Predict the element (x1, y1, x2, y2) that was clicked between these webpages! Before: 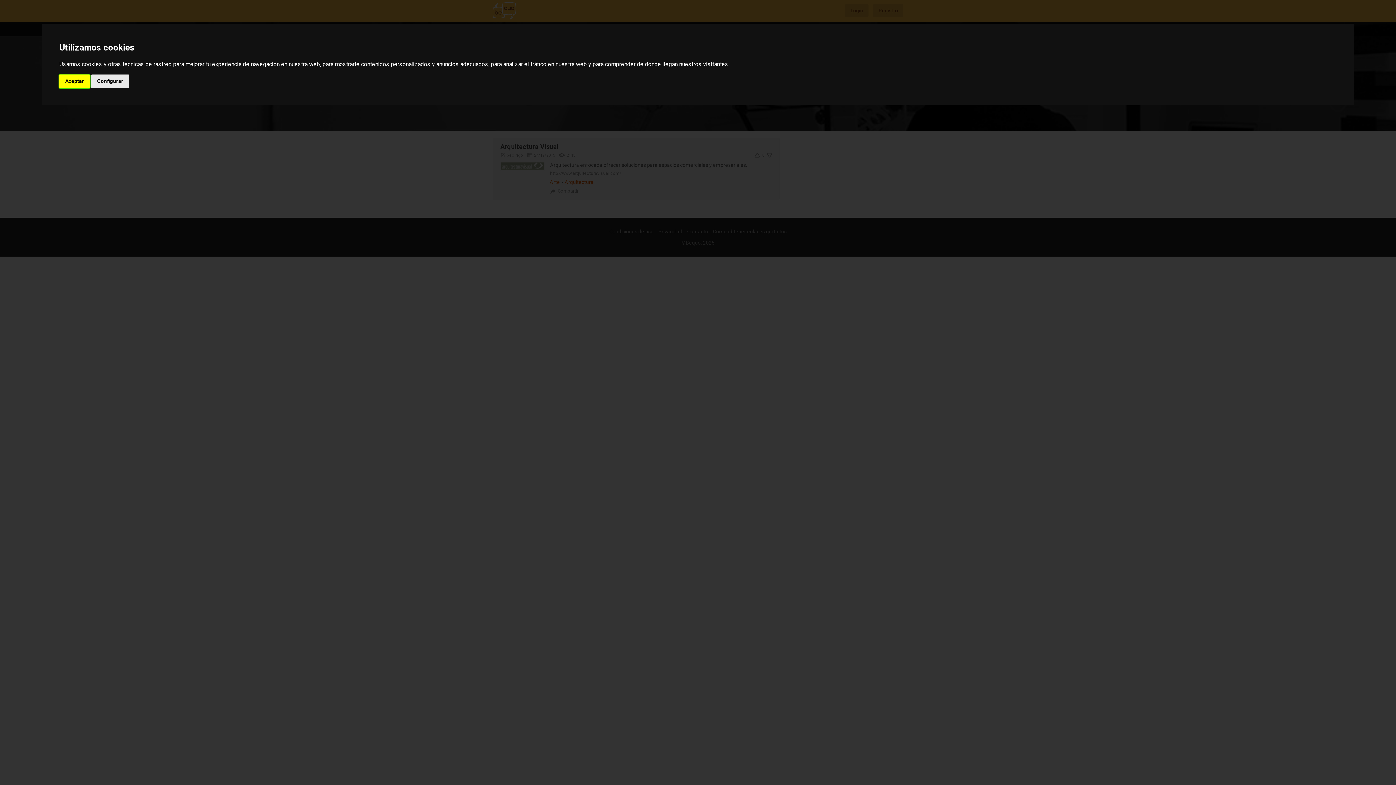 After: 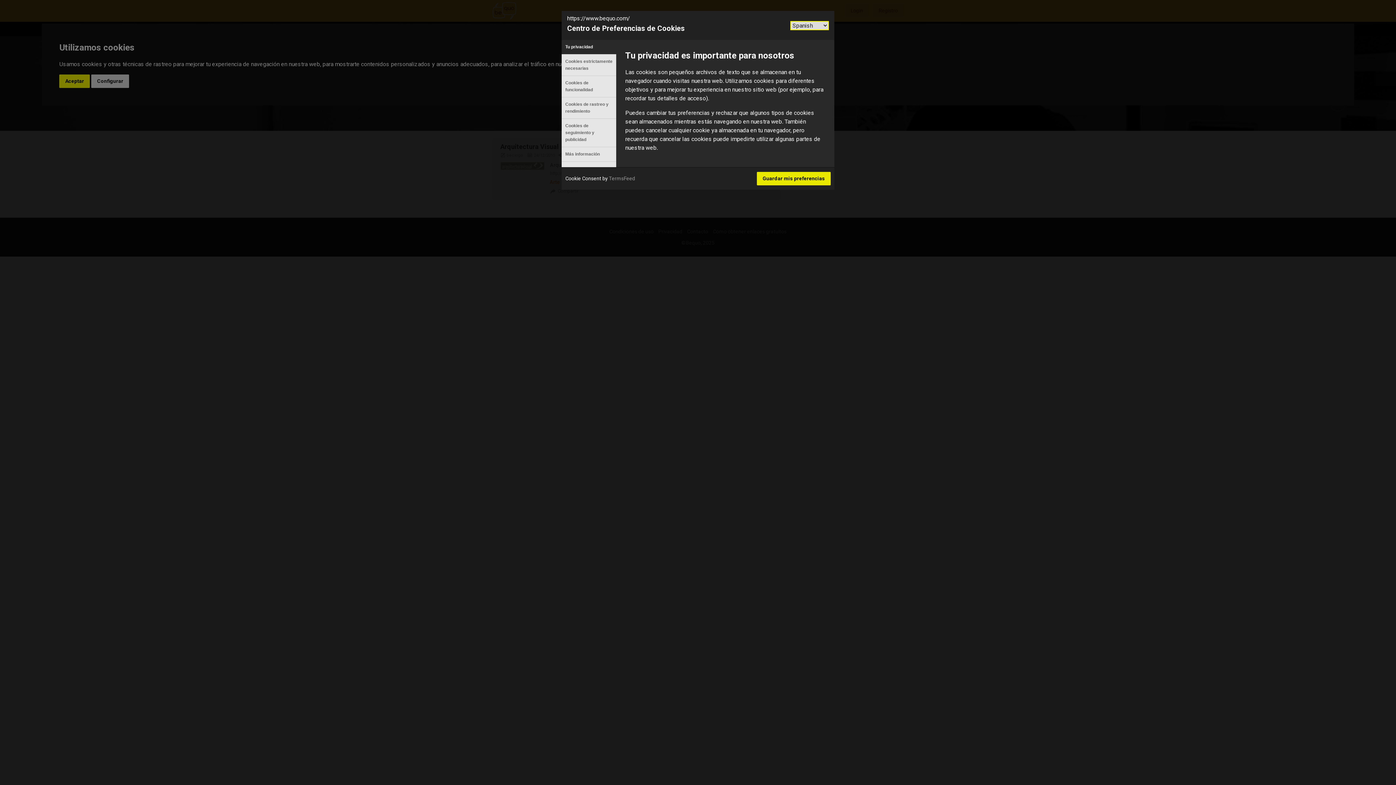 Action: label: Configurar bbox: (91, 74, 129, 87)